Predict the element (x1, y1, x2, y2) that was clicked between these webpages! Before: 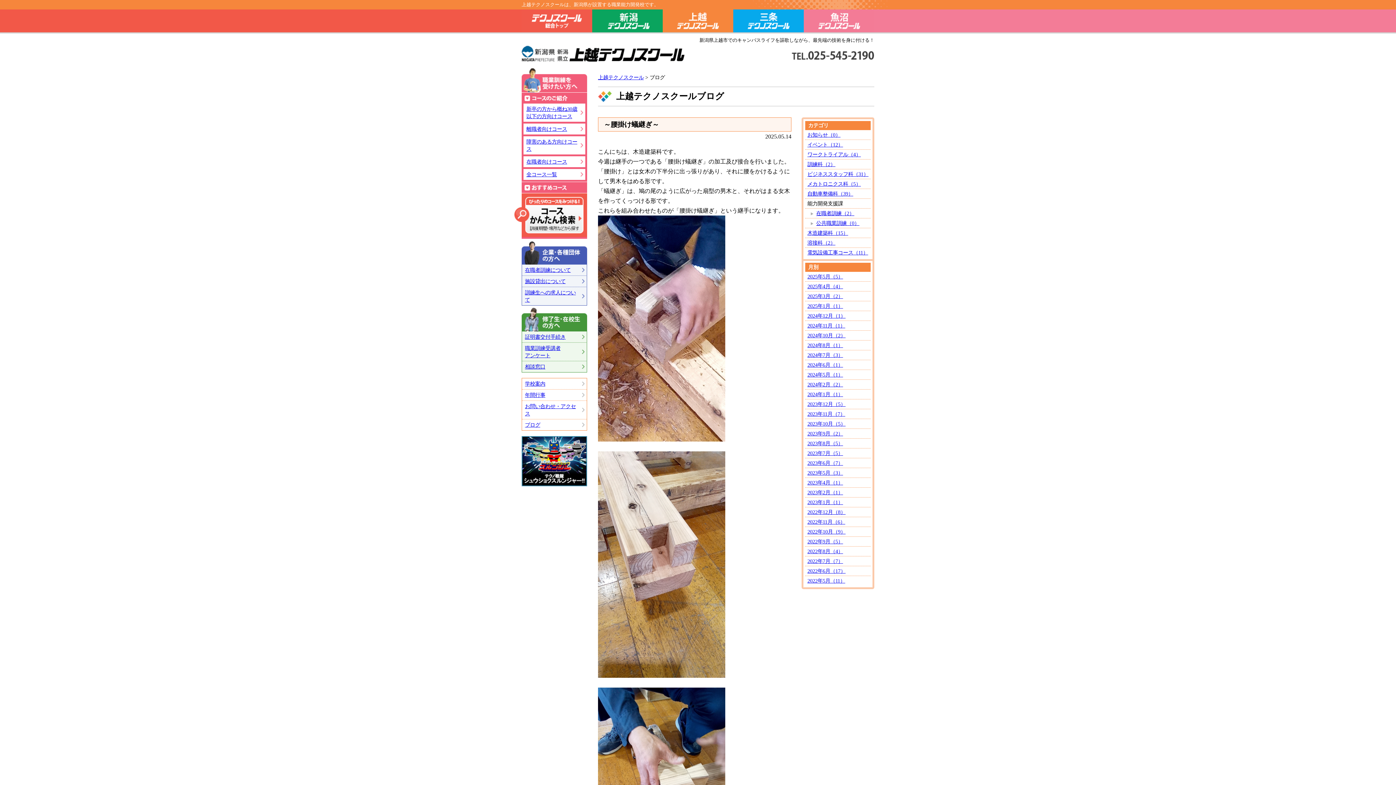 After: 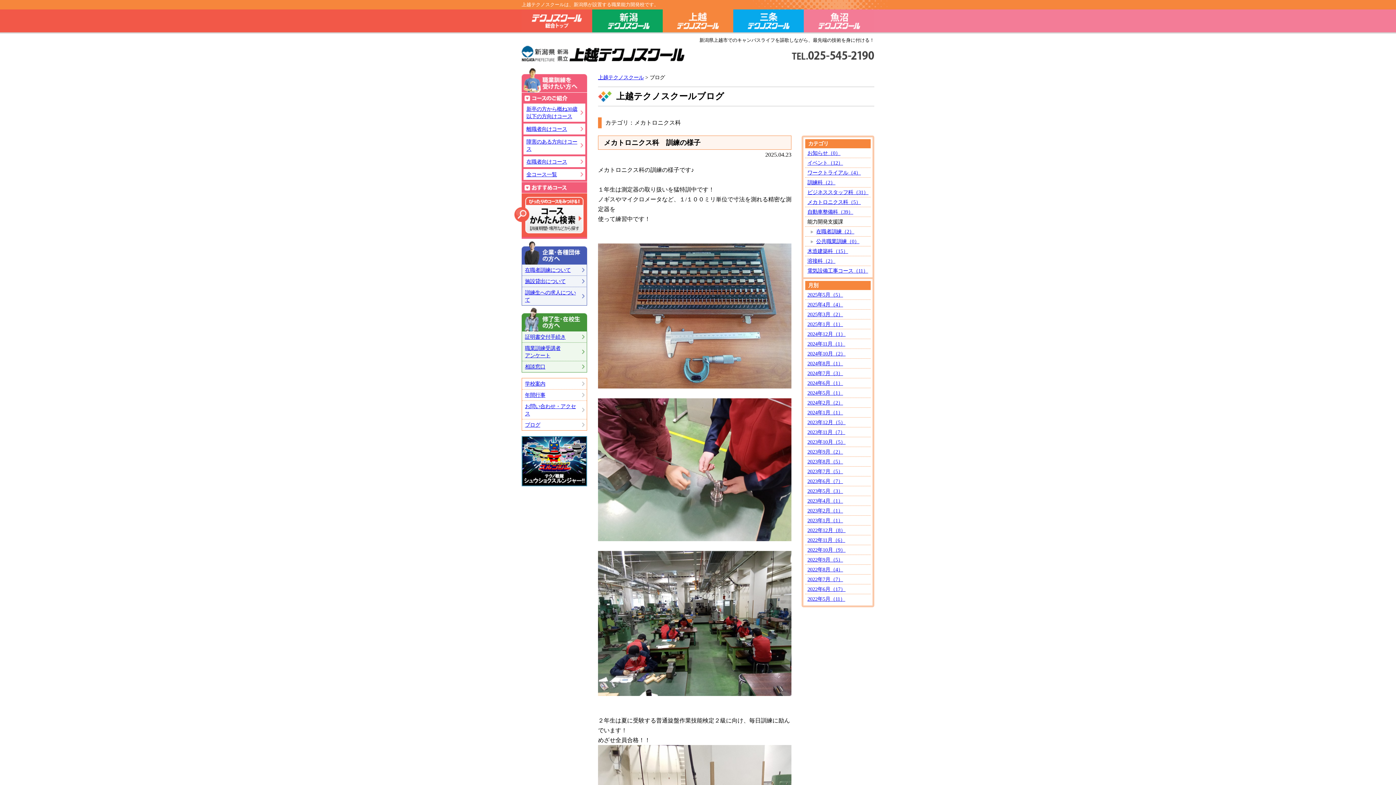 Action: label: メカトロニクス科（5） bbox: (807, 181, 861, 186)